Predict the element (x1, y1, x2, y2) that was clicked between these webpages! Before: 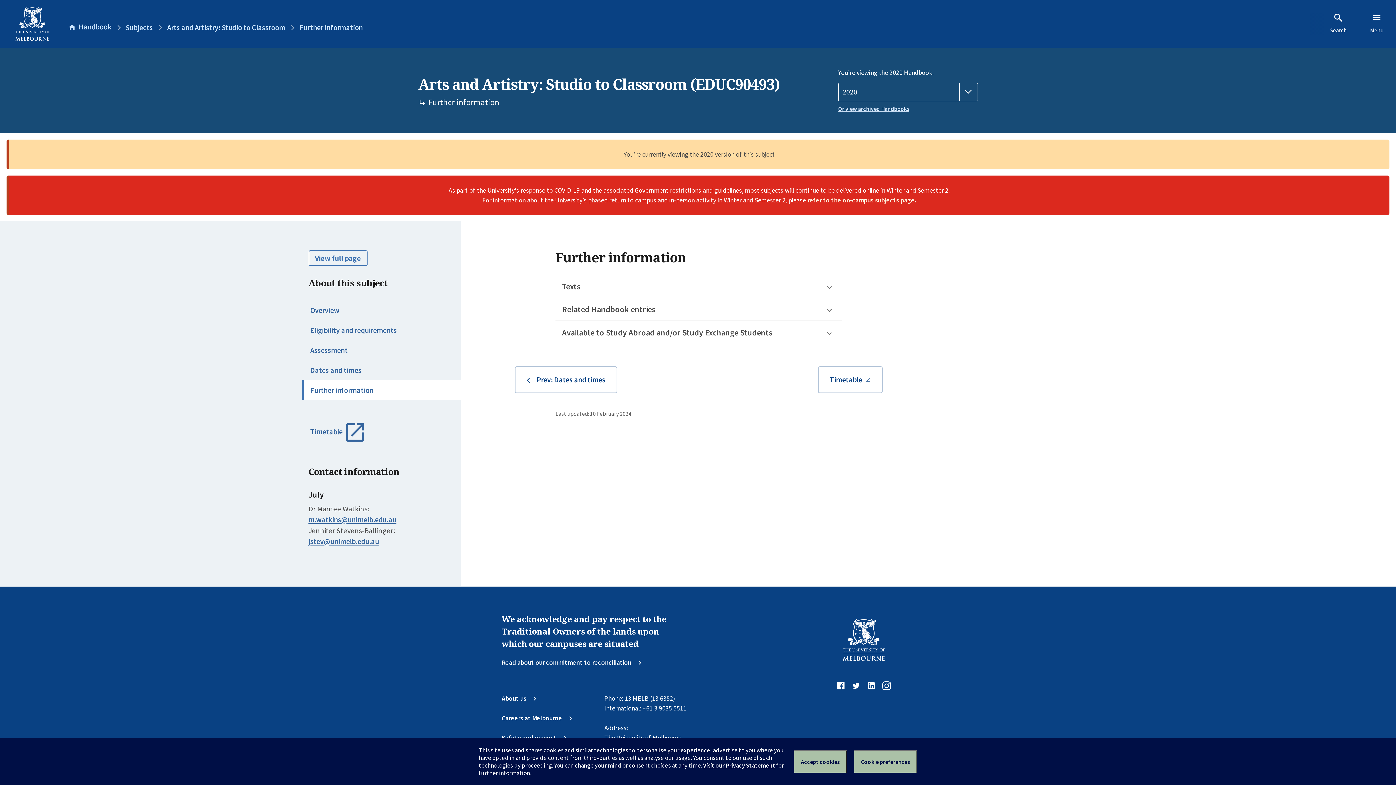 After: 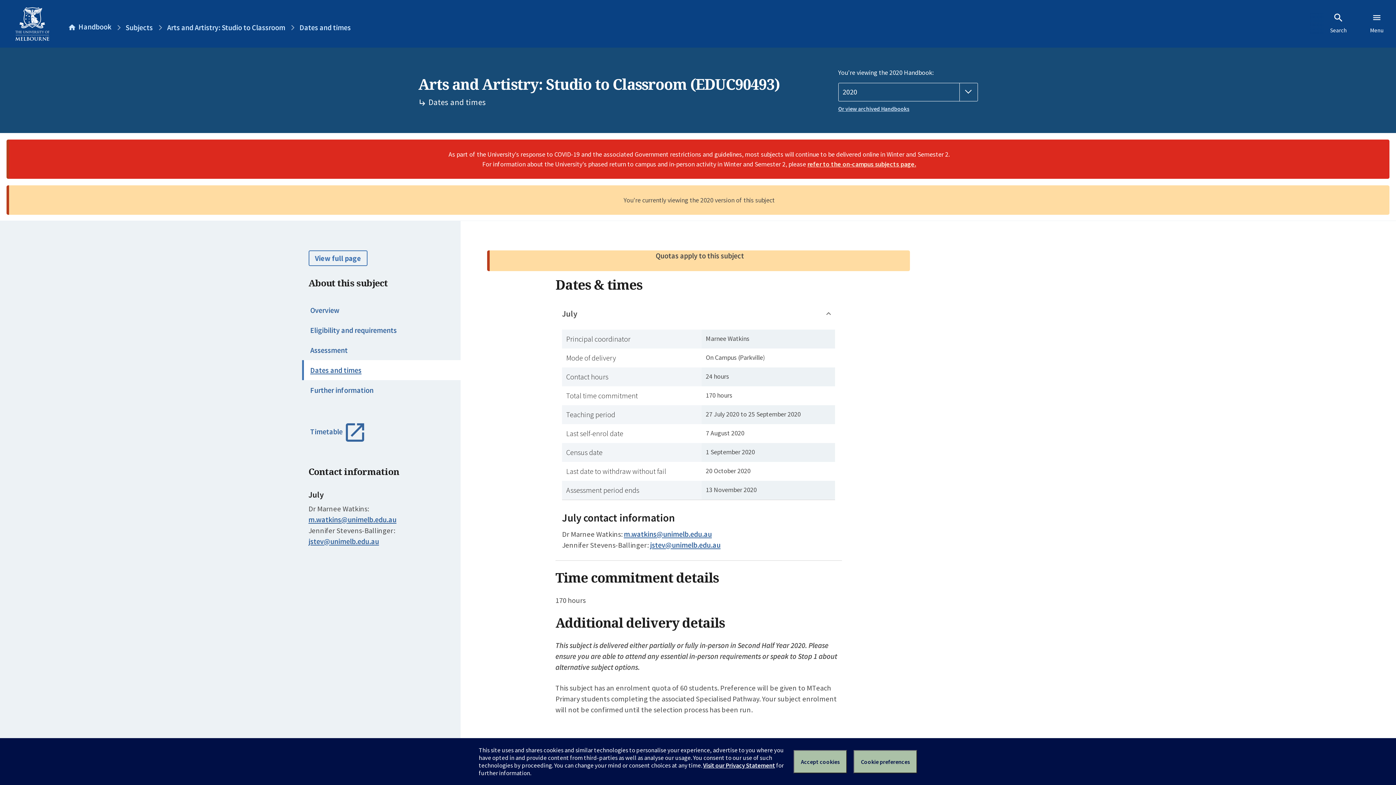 Action: label: Dates and times bbox: (302, 360, 460, 380)